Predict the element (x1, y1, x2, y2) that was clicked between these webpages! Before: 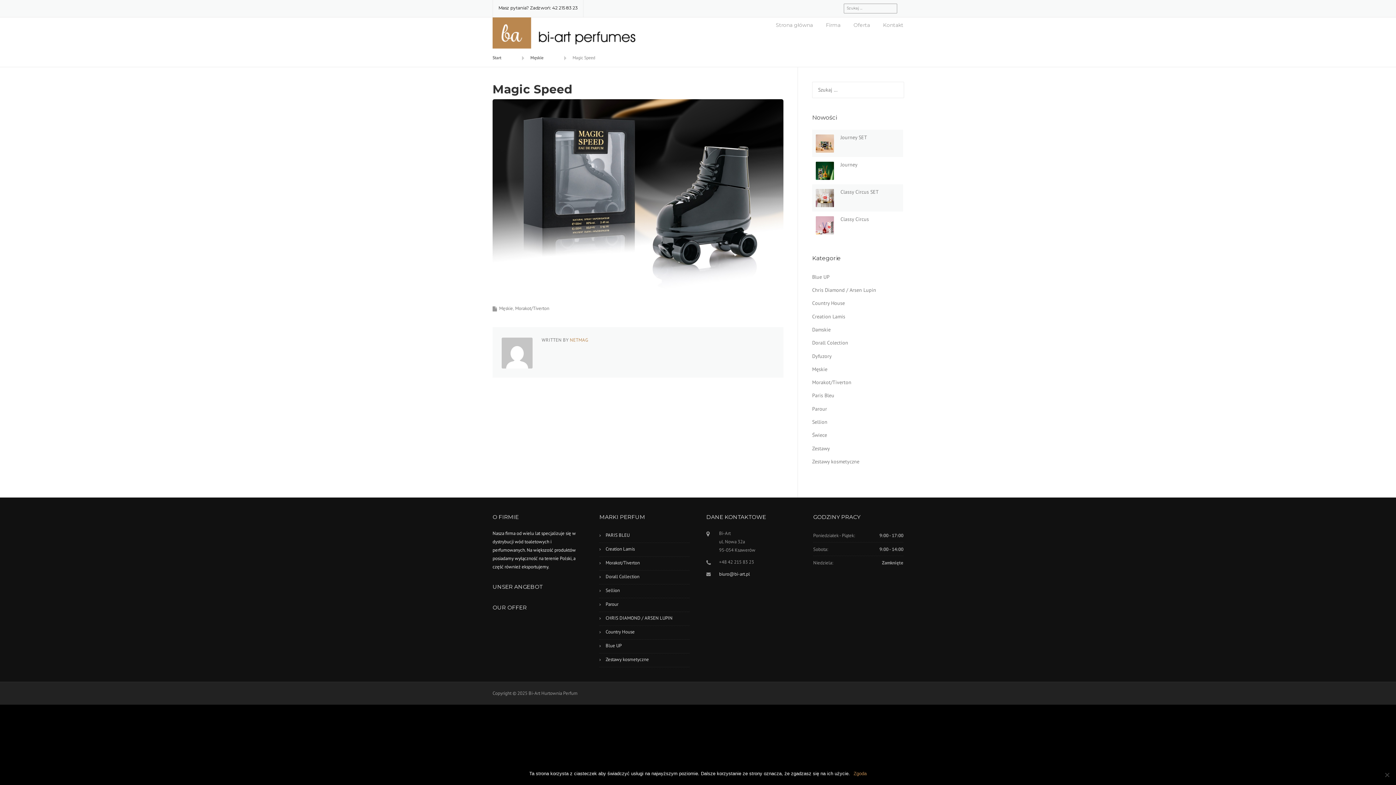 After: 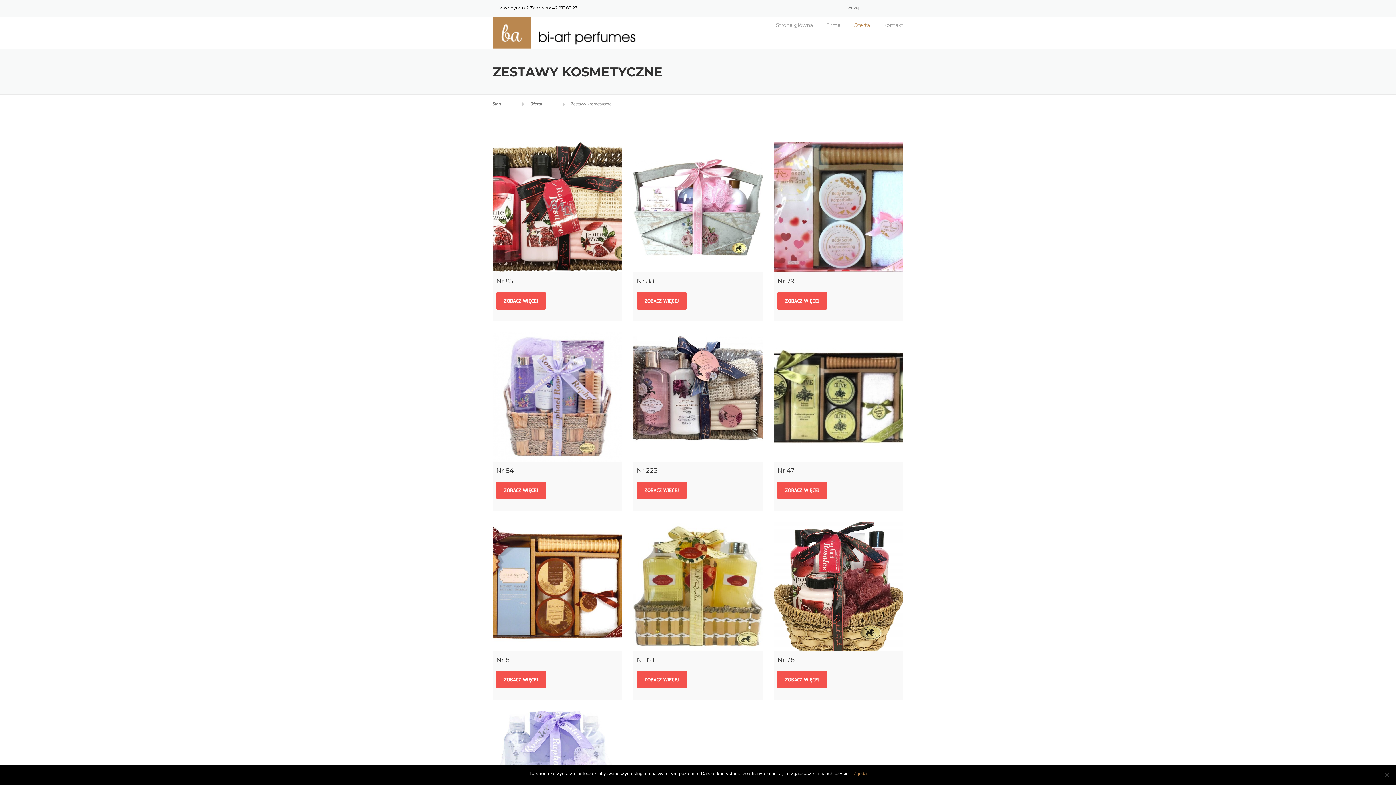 Action: label: Zestawy kosmetyczne bbox: (599, 653, 689, 667)